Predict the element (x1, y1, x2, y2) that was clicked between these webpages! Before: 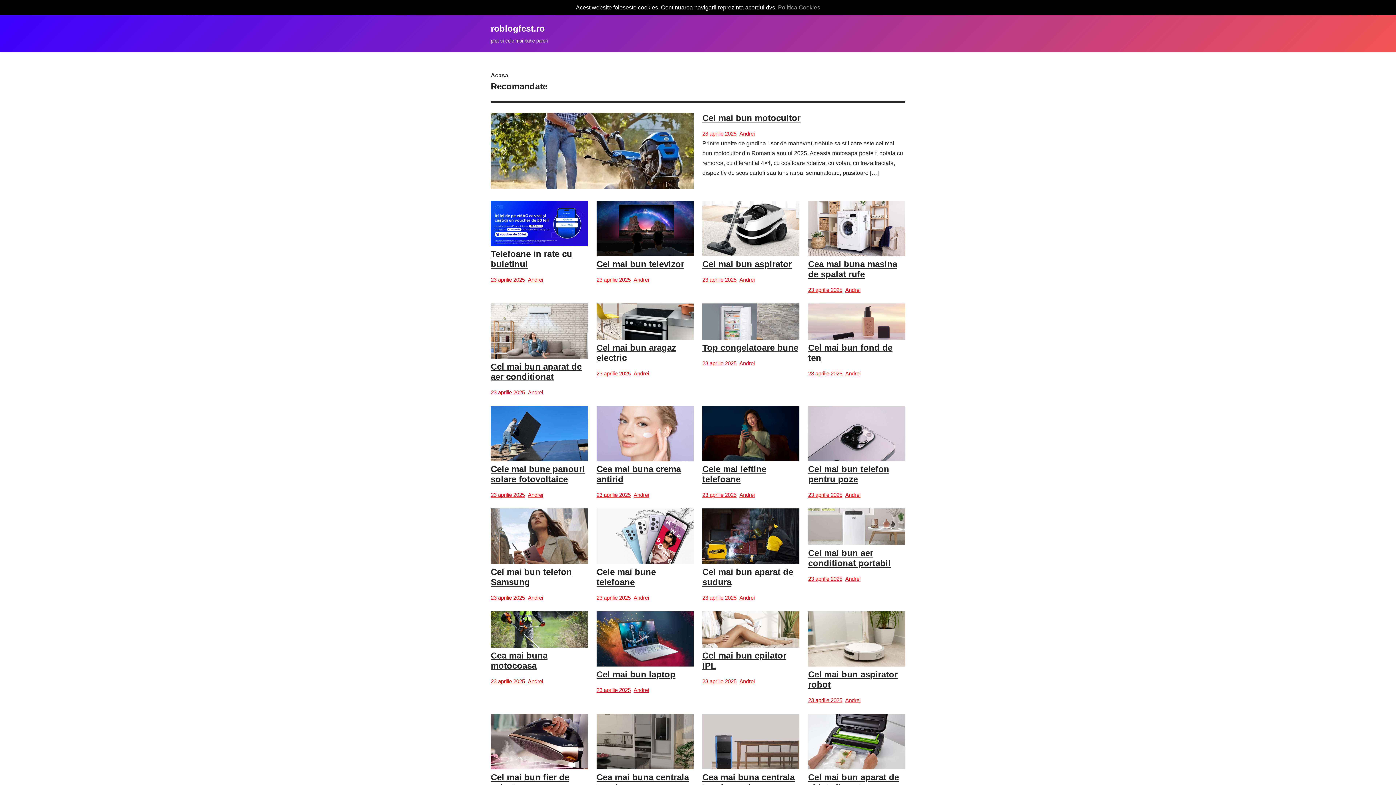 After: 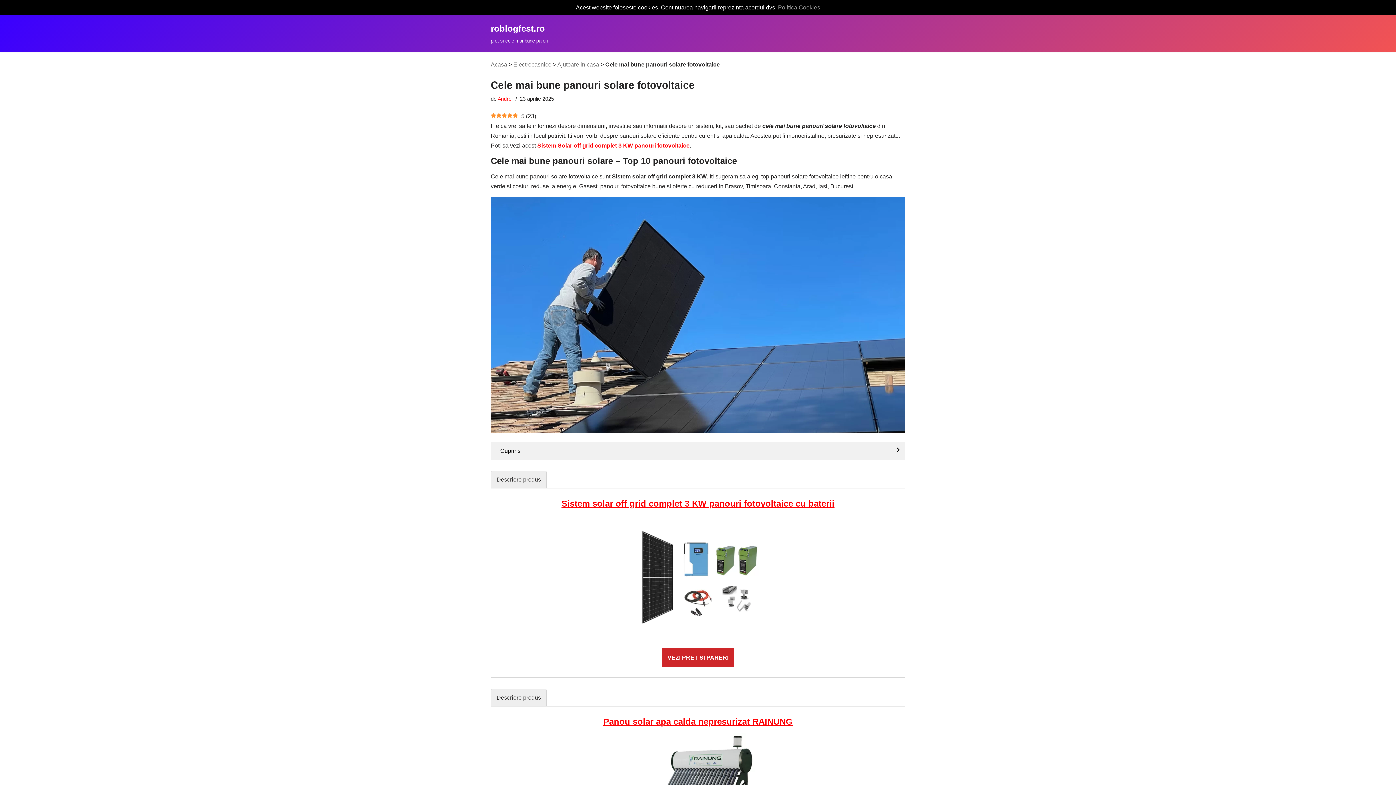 Action: bbox: (490, 464, 585, 484) label: Cele mai bune panouri solare fotovoltaice